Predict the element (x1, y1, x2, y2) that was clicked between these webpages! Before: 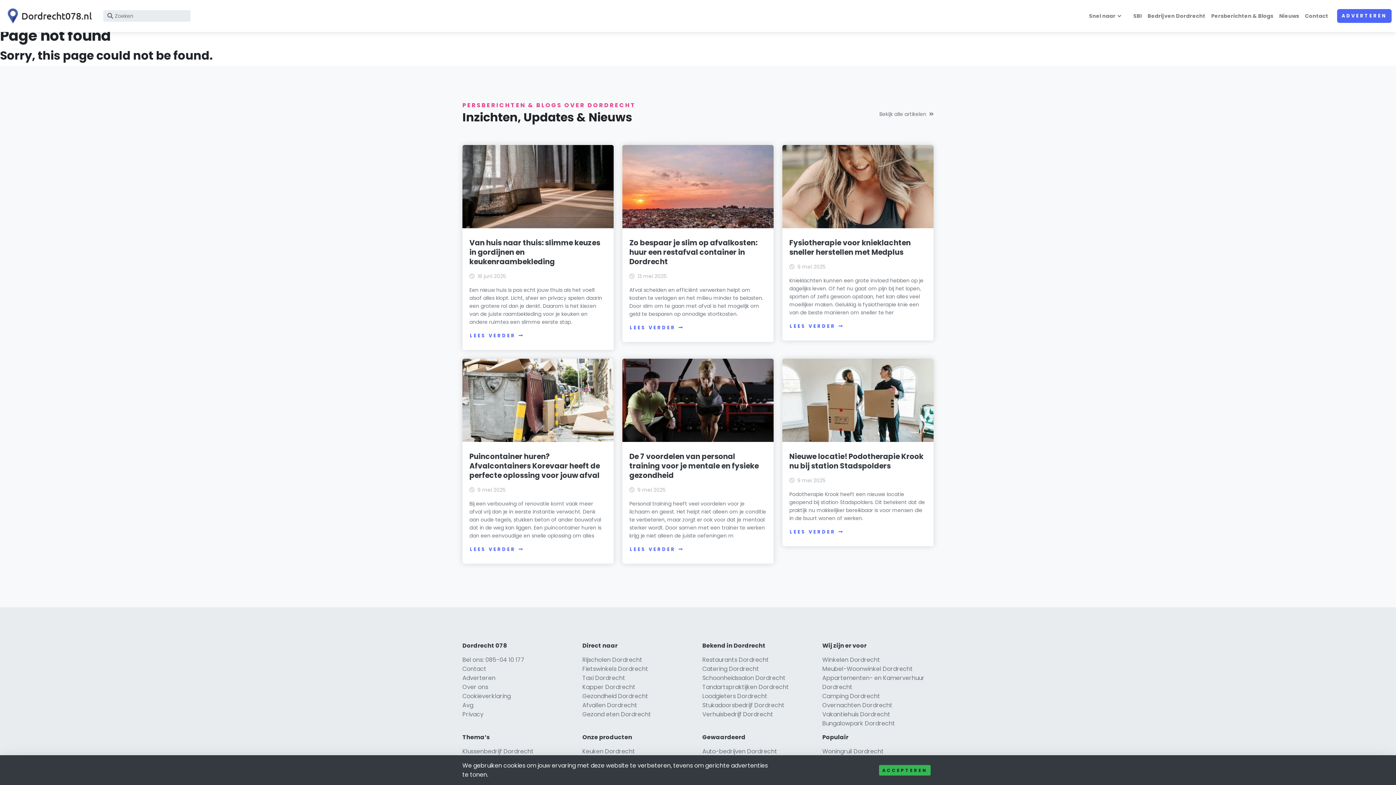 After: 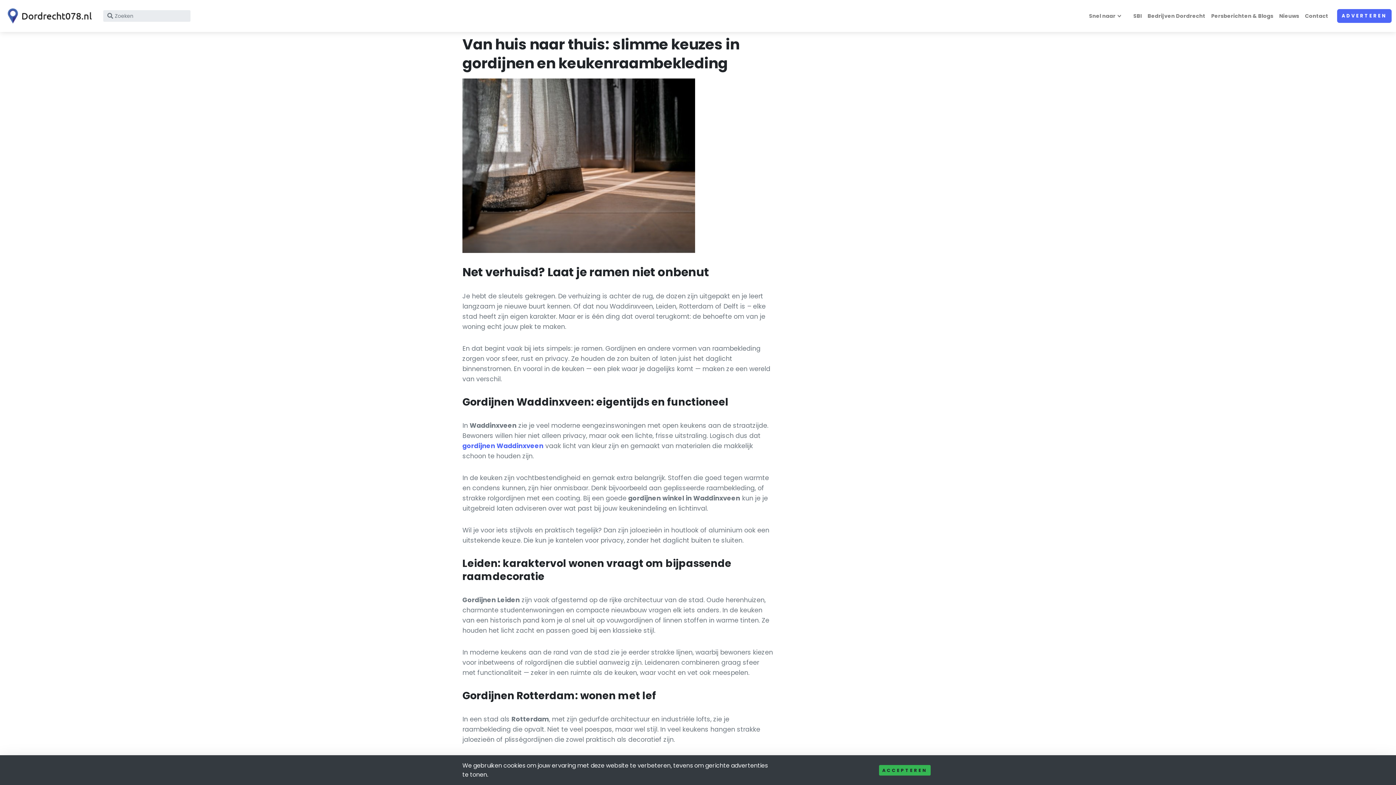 Action: bbox: (462, 145, 613, 228)